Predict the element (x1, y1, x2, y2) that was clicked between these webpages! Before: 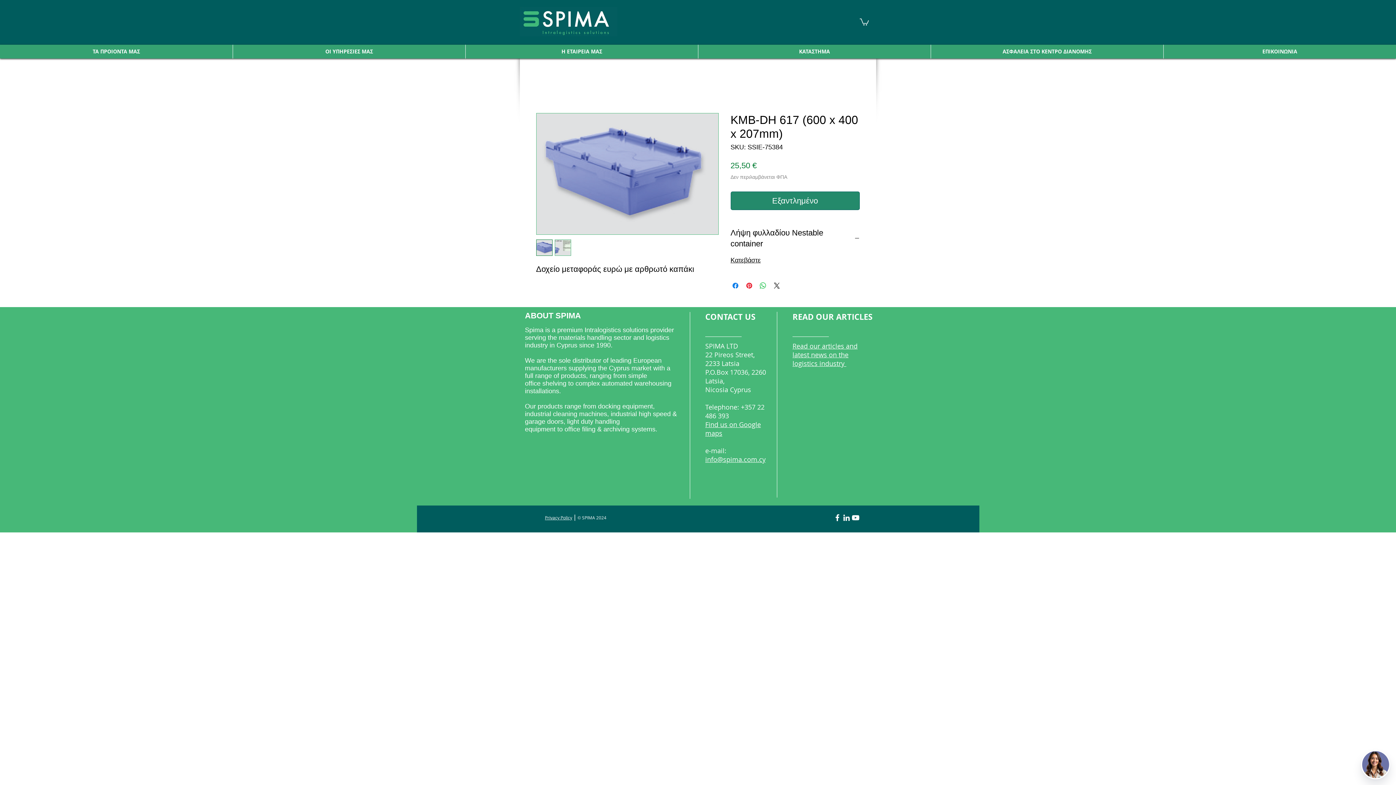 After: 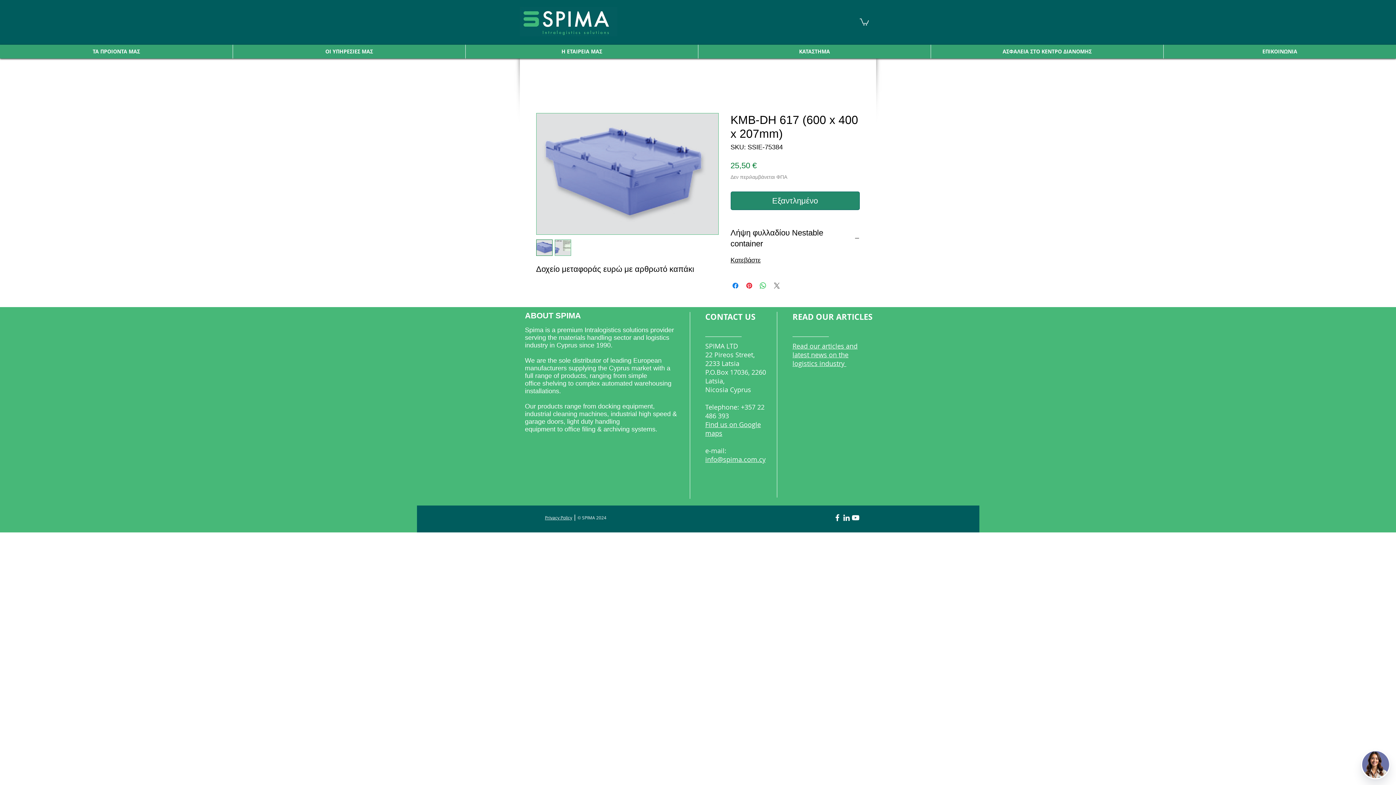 Action: label: Share on X bbox: (772, 281, 781, 290)